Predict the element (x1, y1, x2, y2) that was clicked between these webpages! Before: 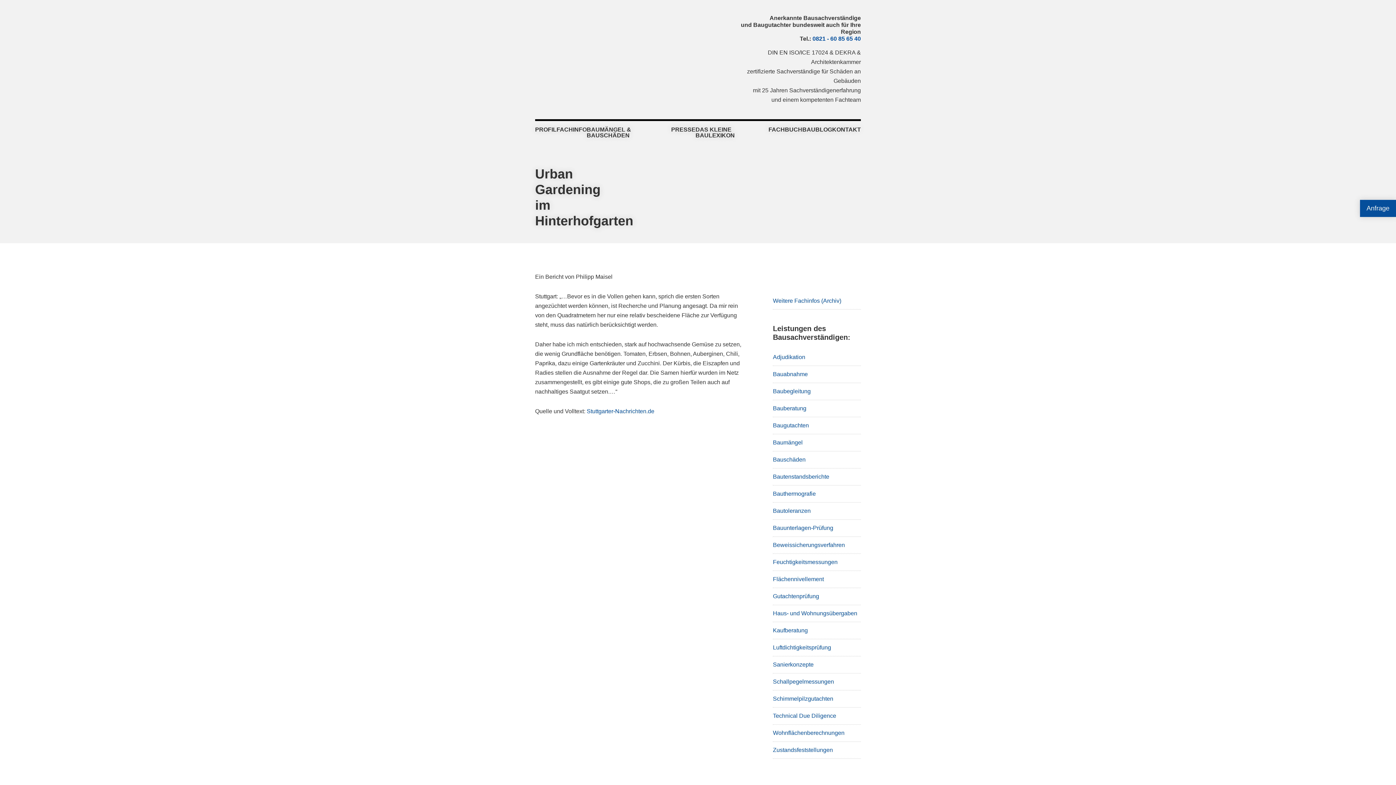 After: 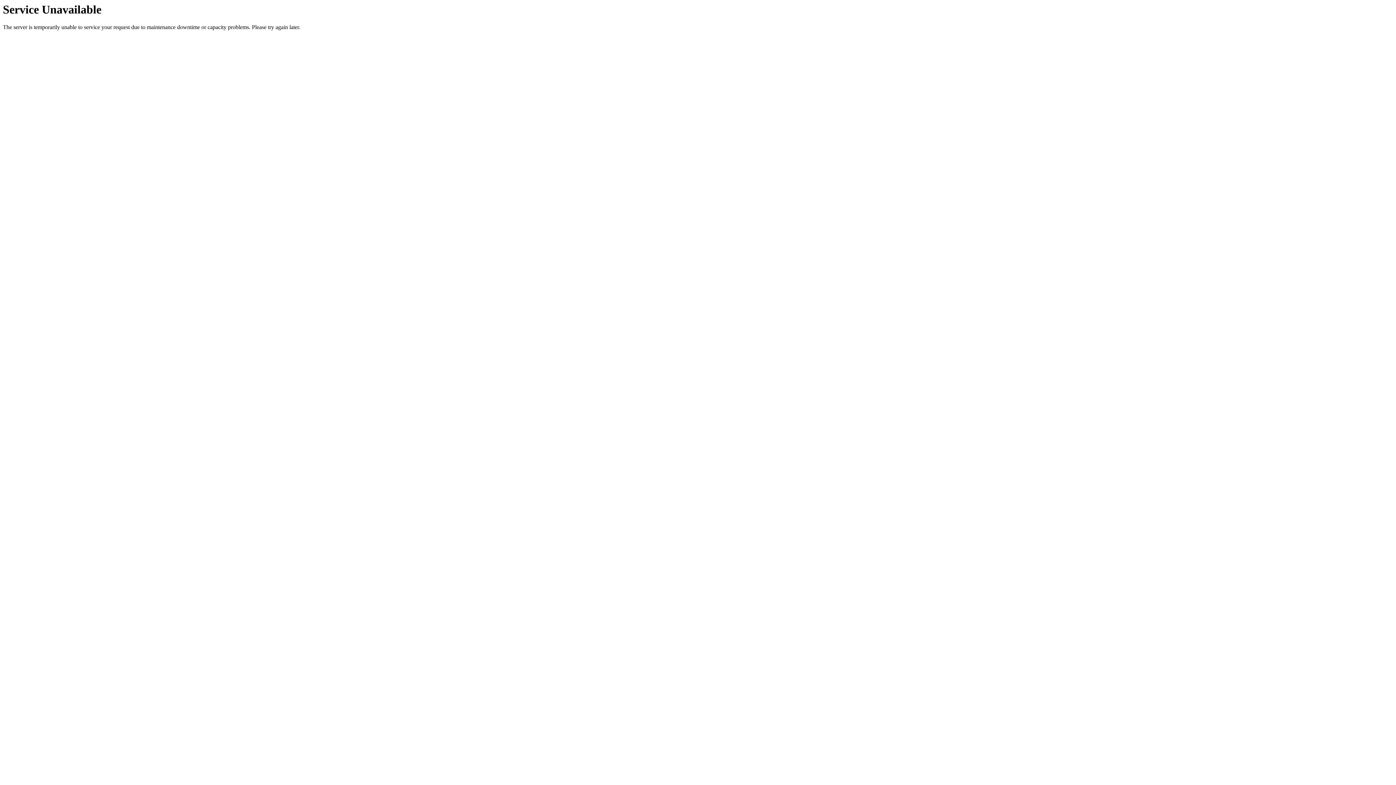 Action: label: Bauschäden bbox: (773, 456, 805, 462)